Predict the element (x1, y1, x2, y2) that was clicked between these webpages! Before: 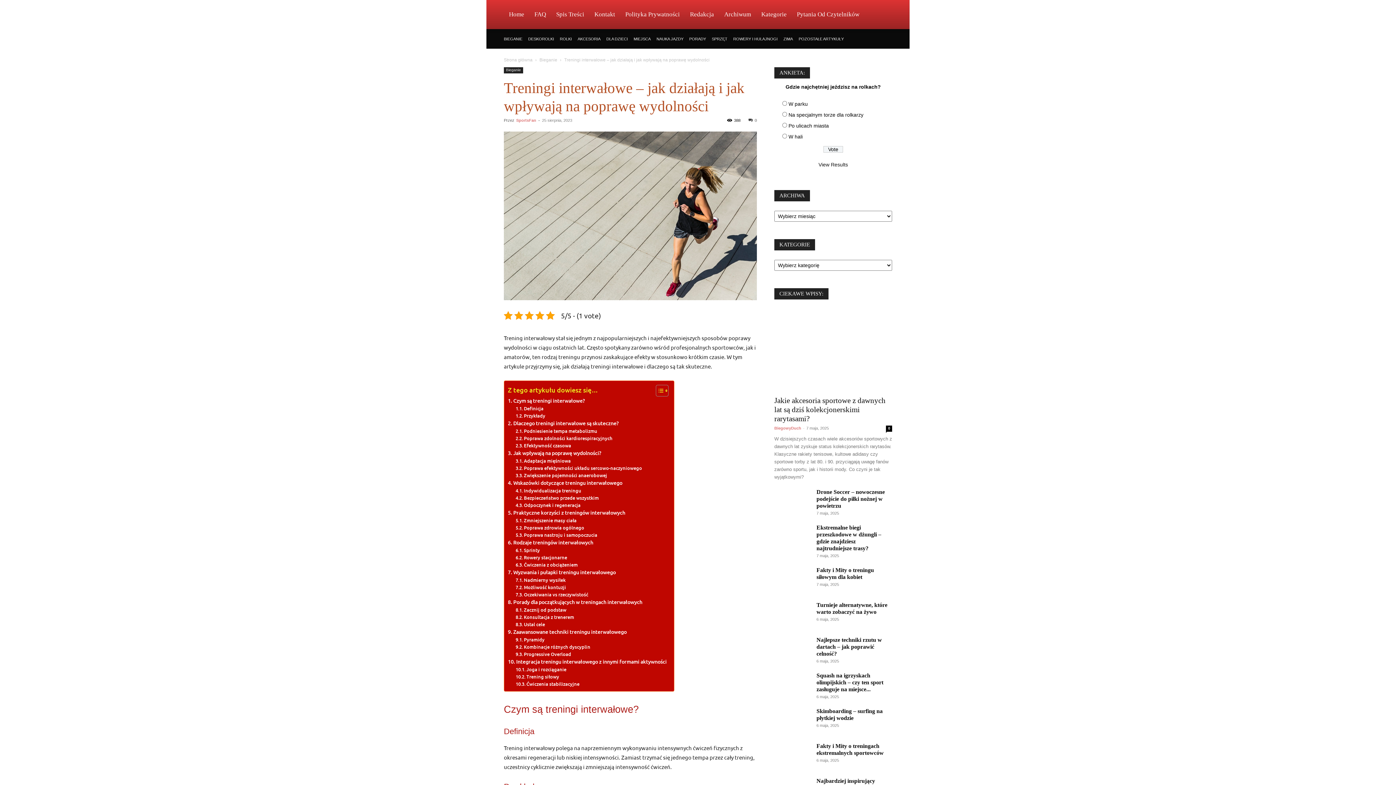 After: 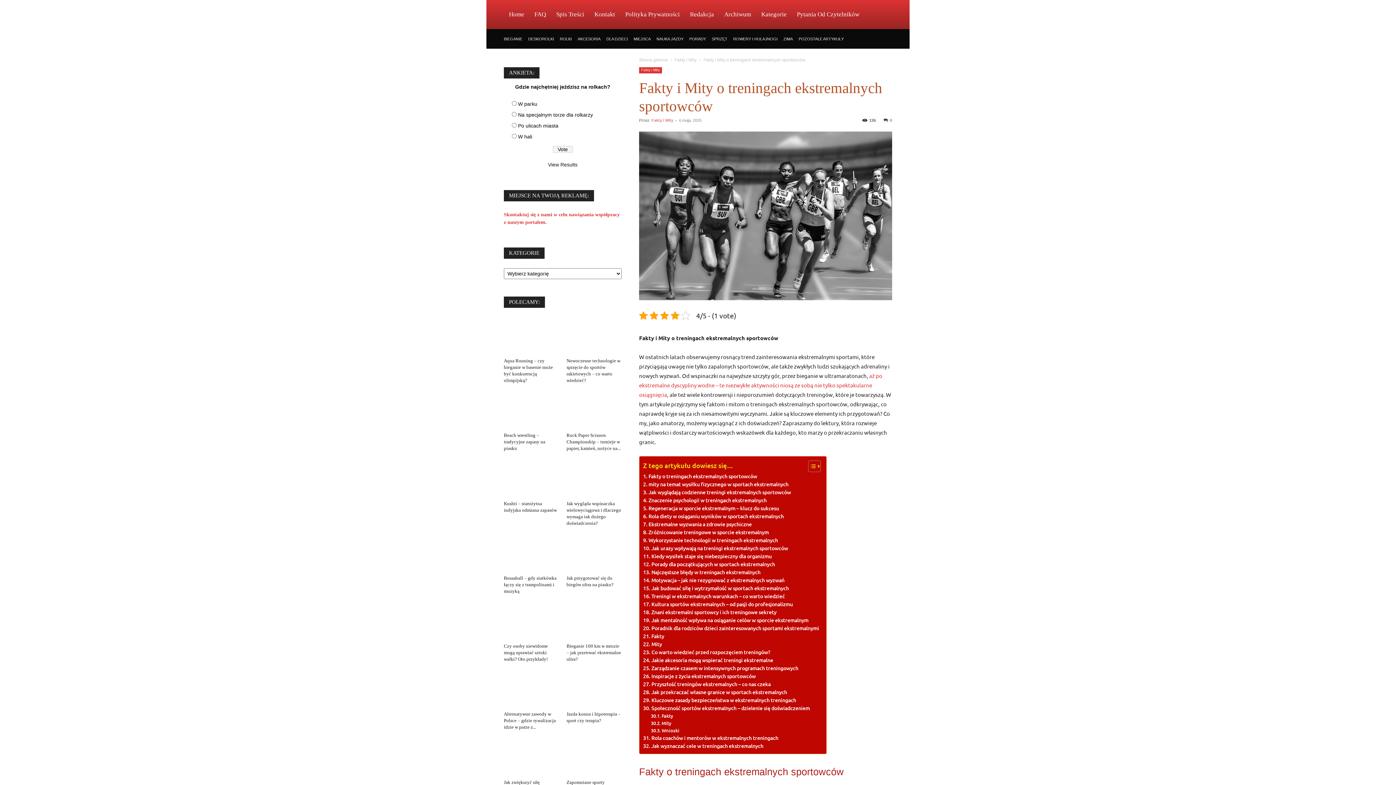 Action: bbox: (816, 743, 884, 756) label: Fakty i Mity o treningach ekstremalnych sportowców